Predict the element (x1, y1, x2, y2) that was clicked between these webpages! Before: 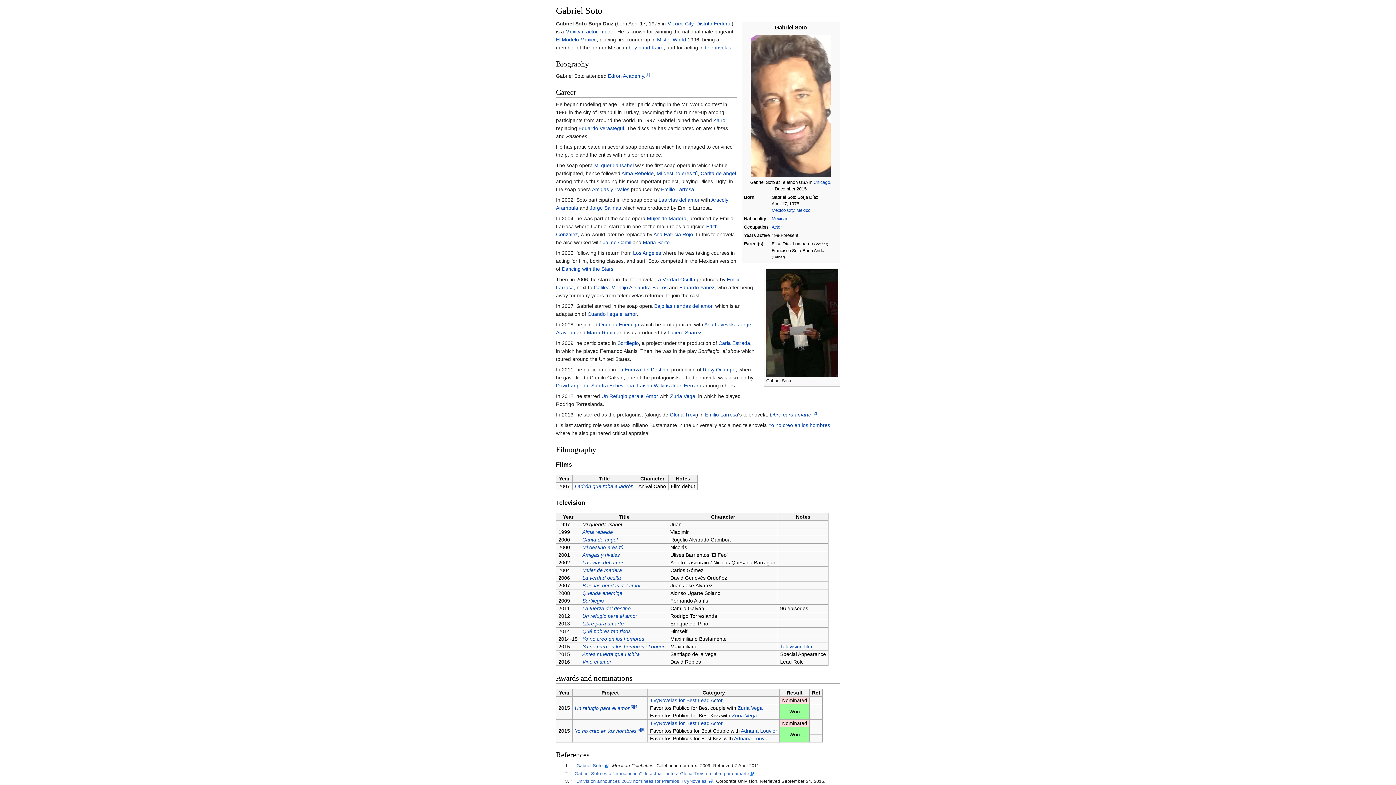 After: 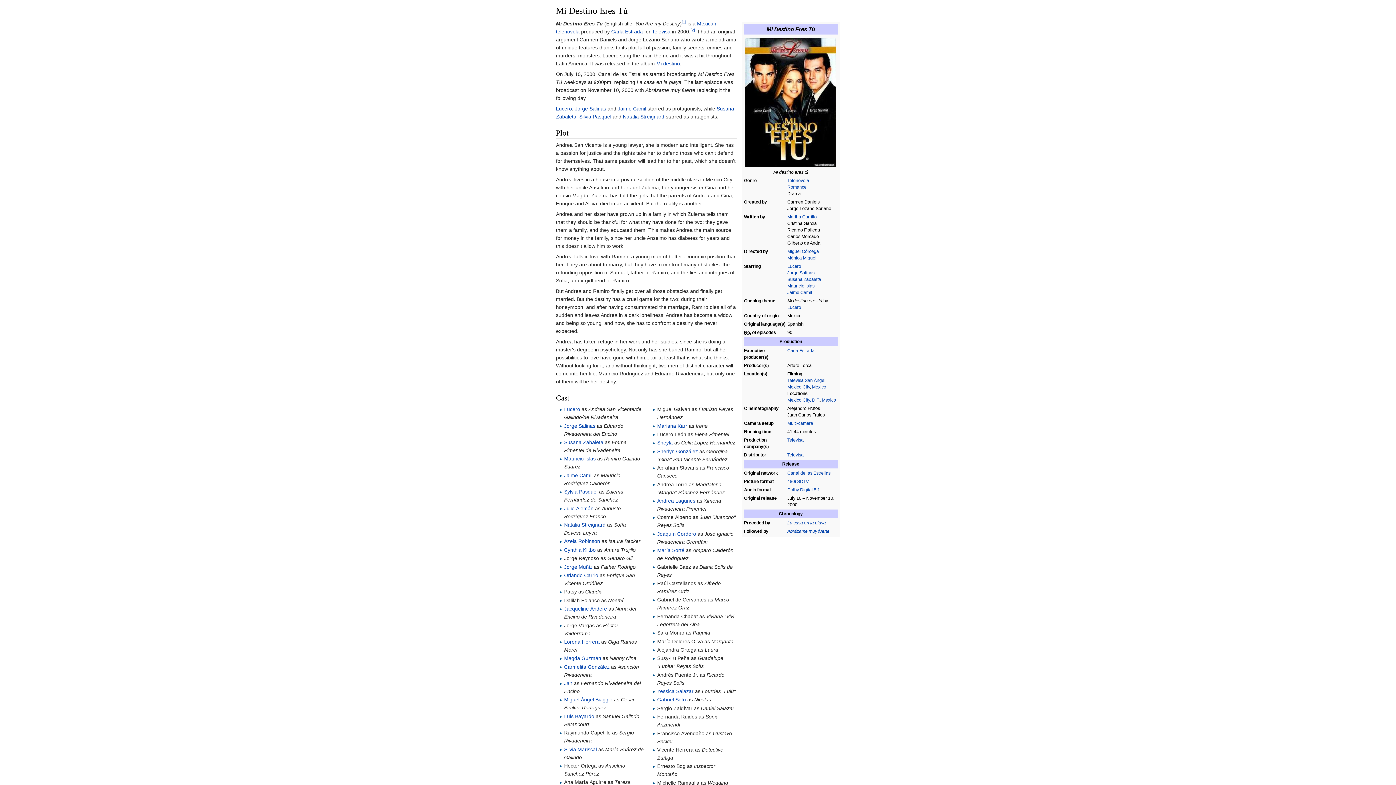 Action: bbox: (582, 544, 623, 550) label: Mi destino eres tú